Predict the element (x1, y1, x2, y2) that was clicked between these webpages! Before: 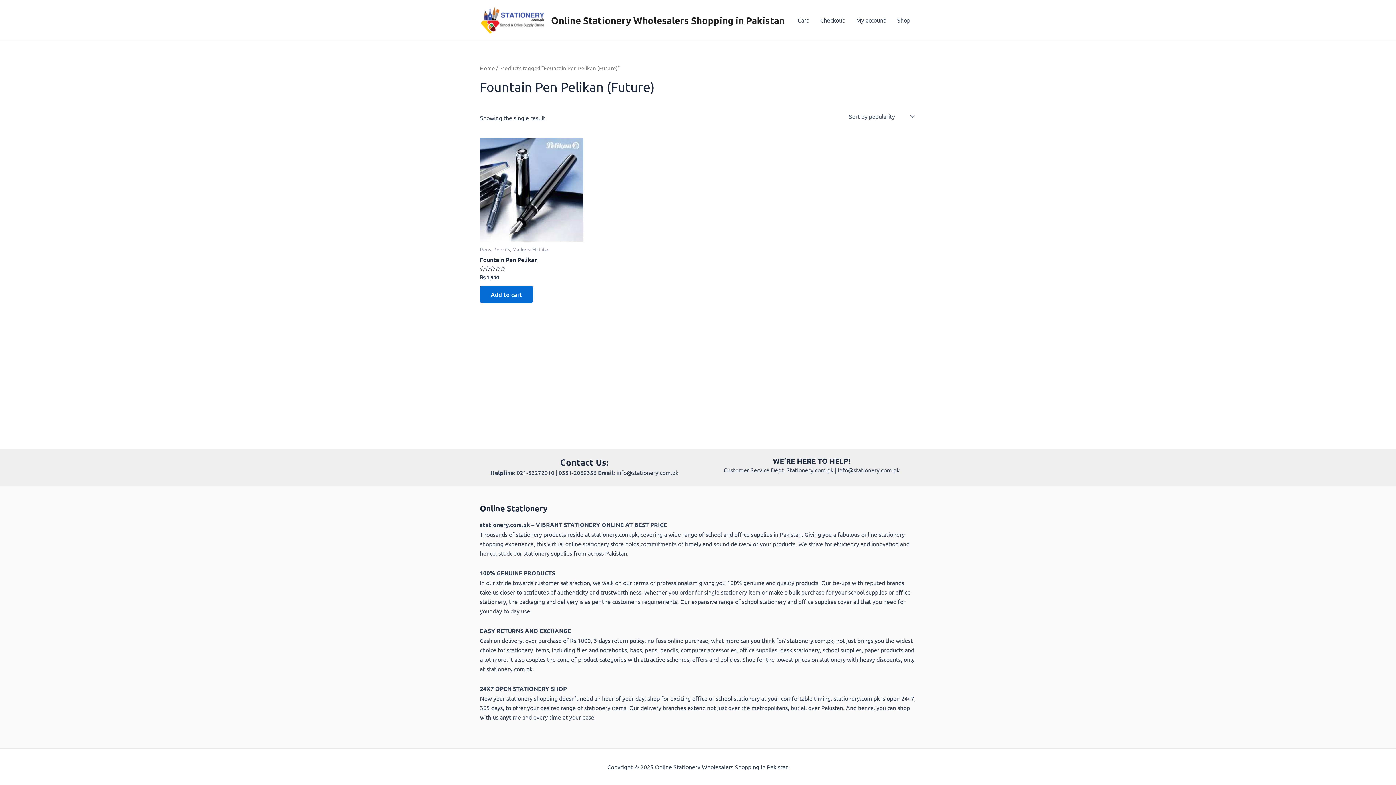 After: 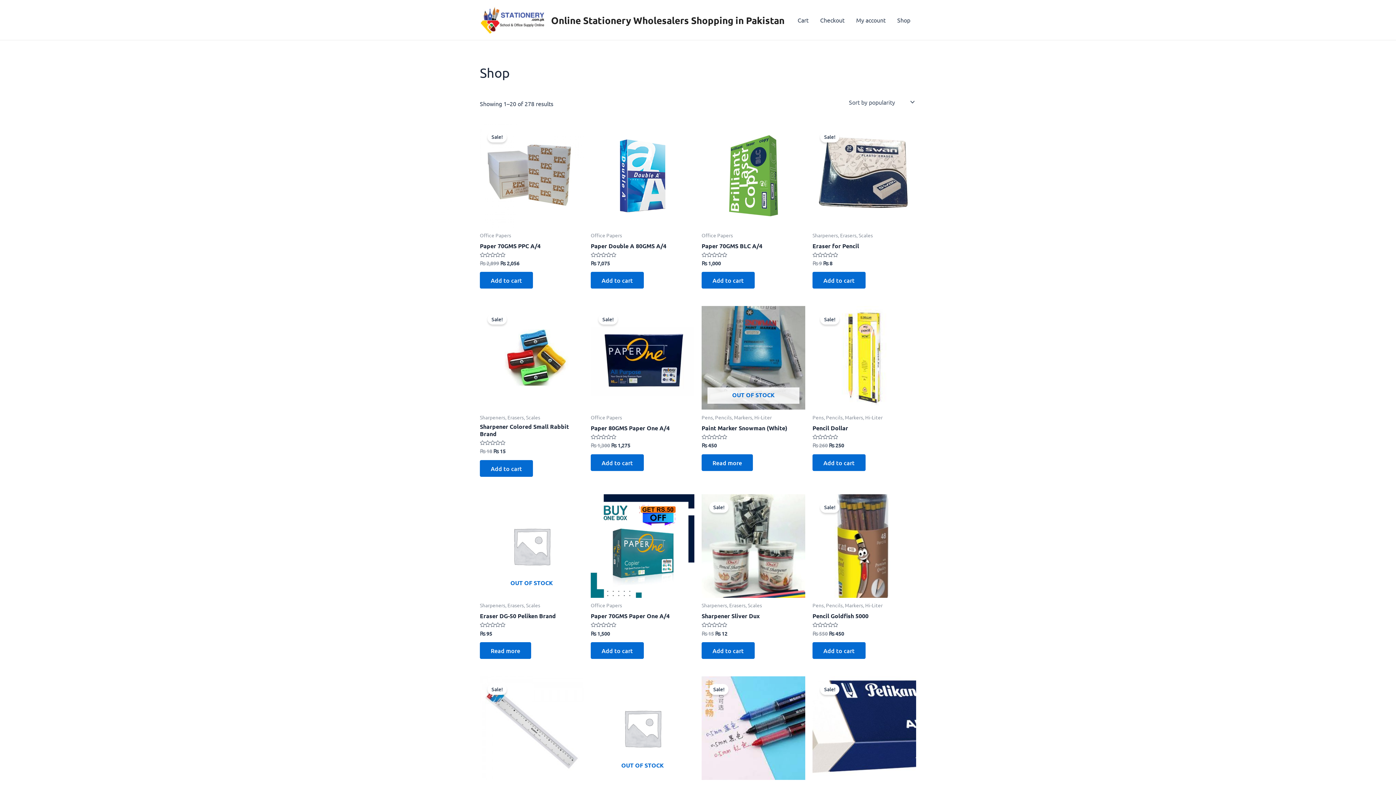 Action: label: Shop bbox: (891, 5, 916, 34)